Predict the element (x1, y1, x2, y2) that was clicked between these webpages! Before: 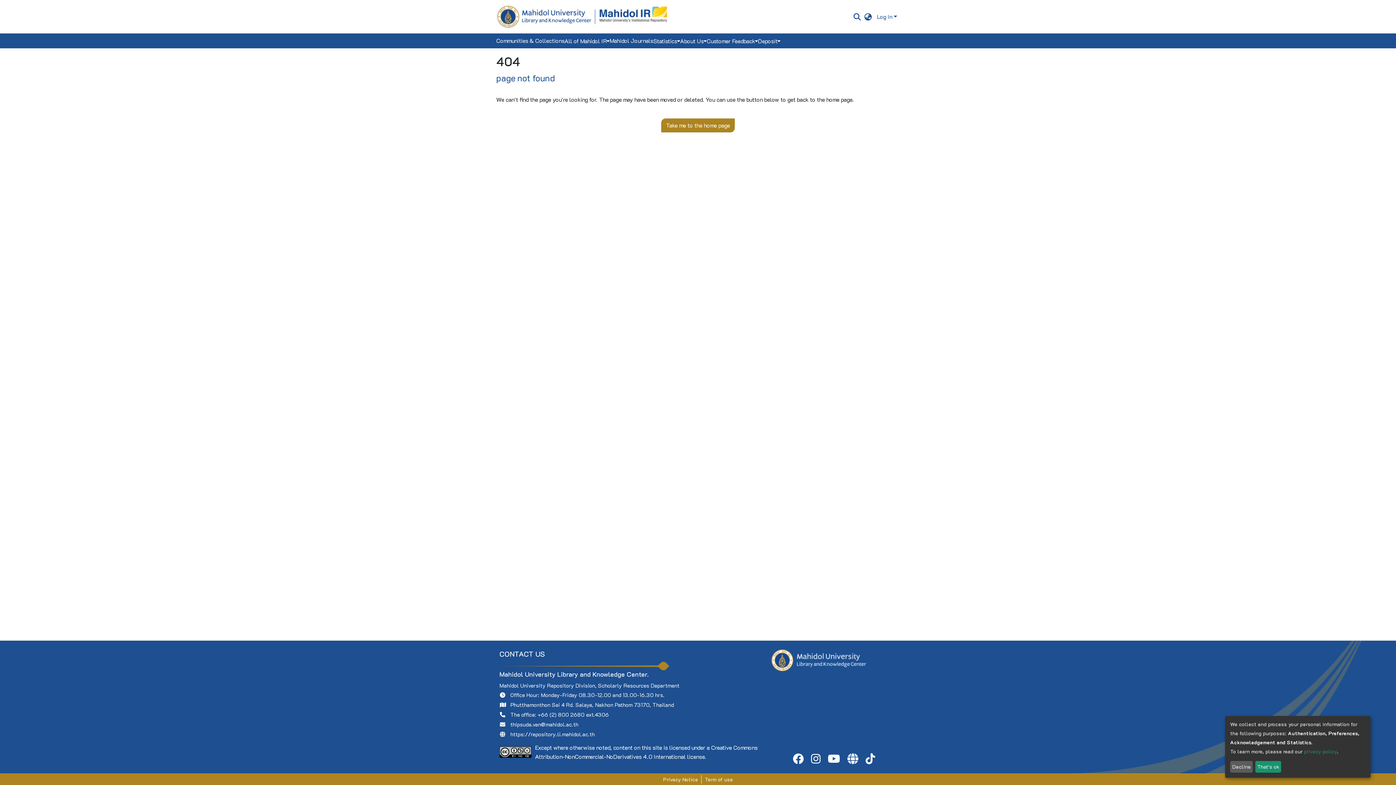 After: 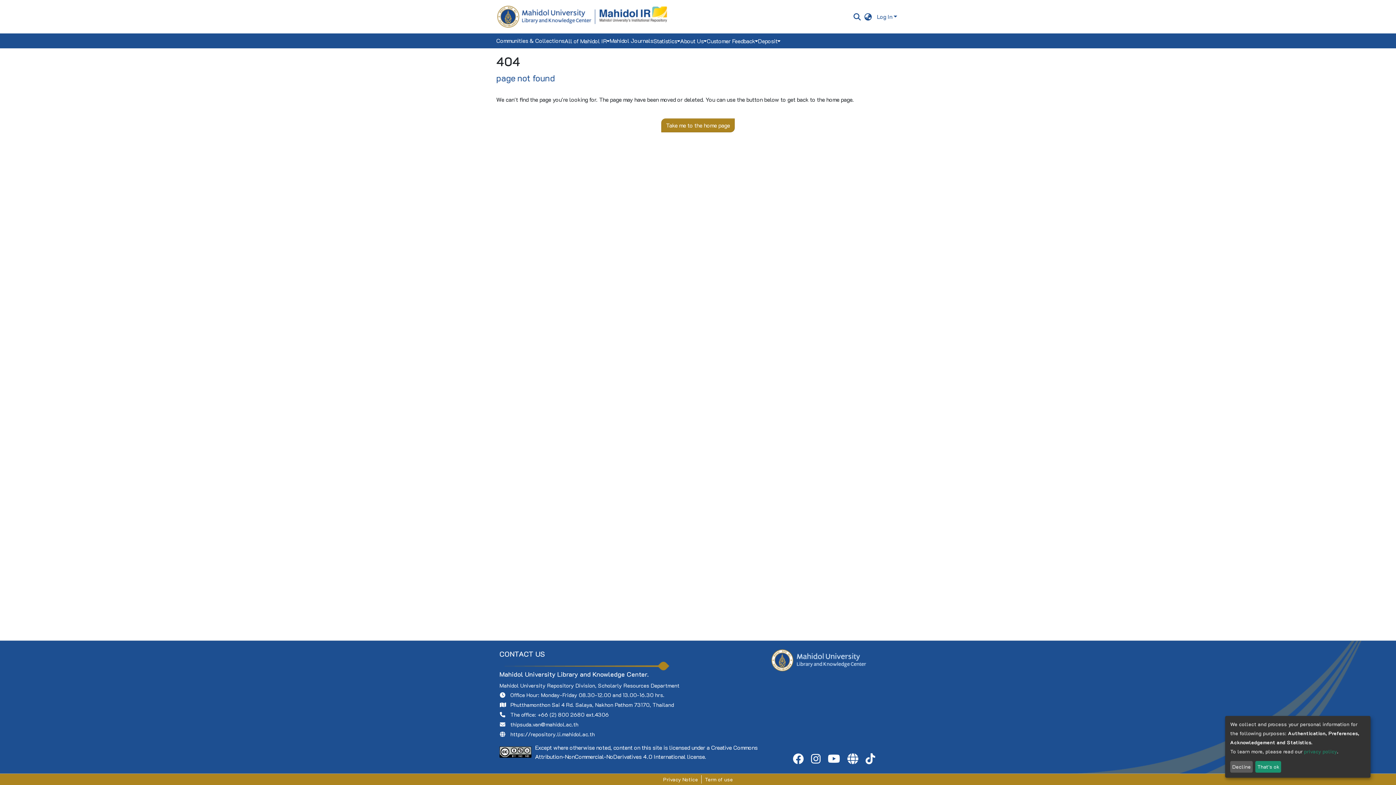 Action: bbox: (862, 744, 878, 752)